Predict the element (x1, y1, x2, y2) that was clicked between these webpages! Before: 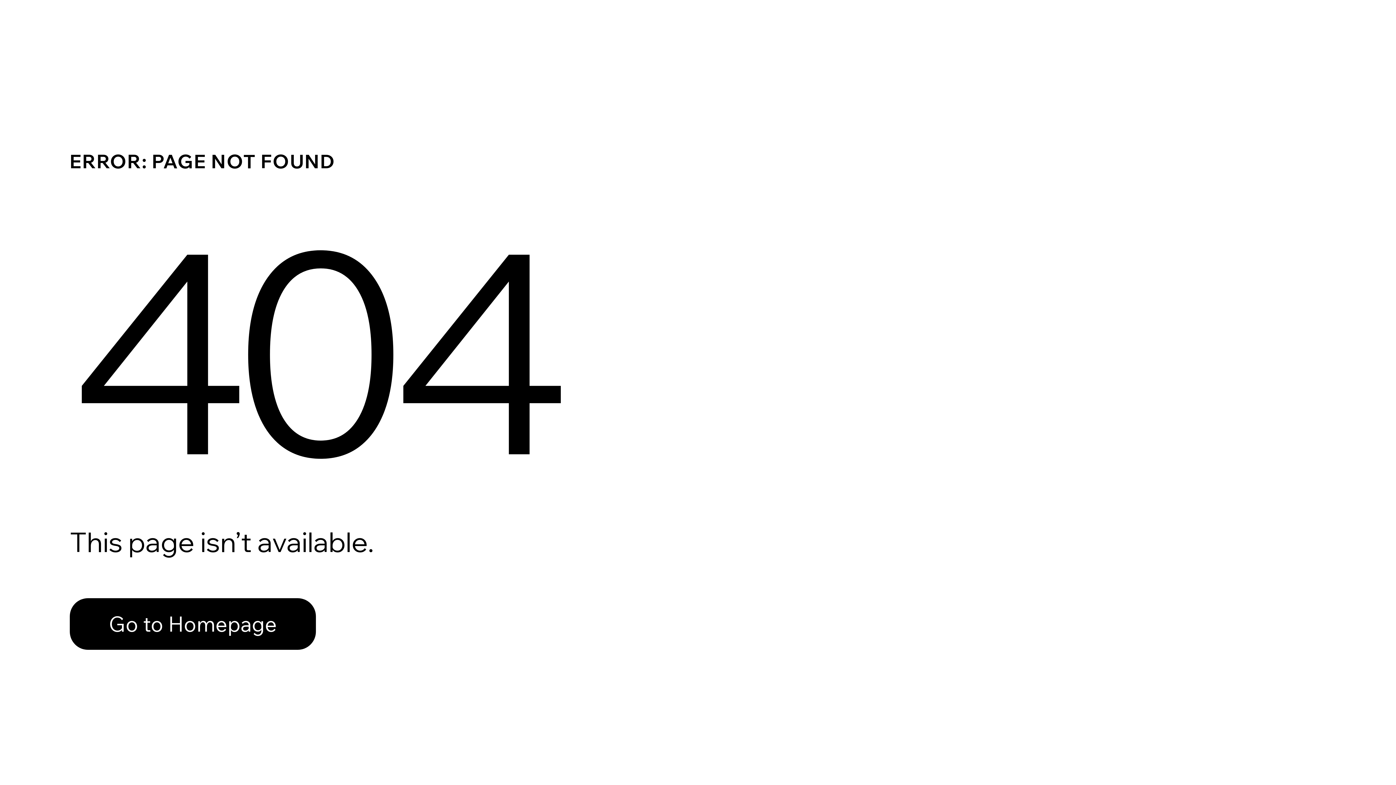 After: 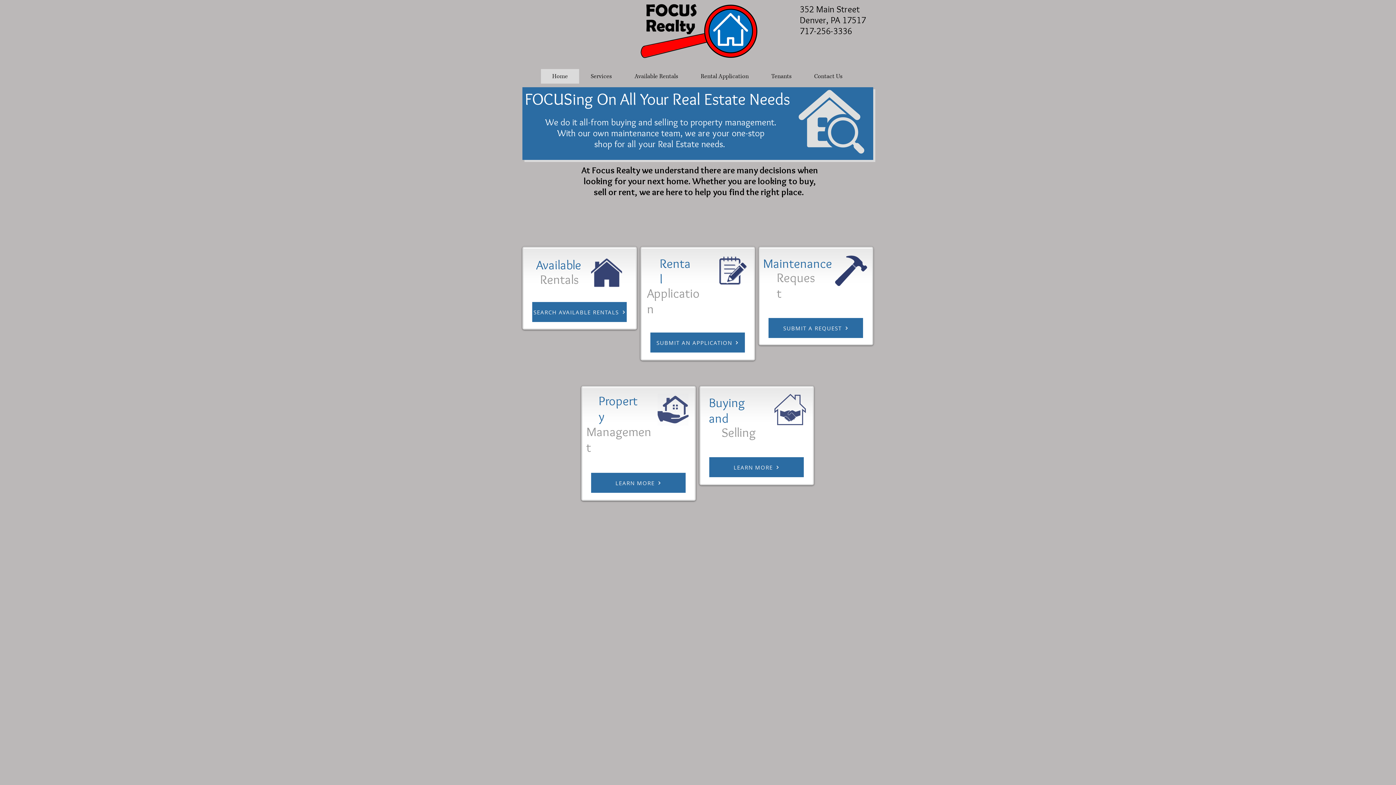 Action: label: Go to Homepage bbox: (69, 582, 768, 659)